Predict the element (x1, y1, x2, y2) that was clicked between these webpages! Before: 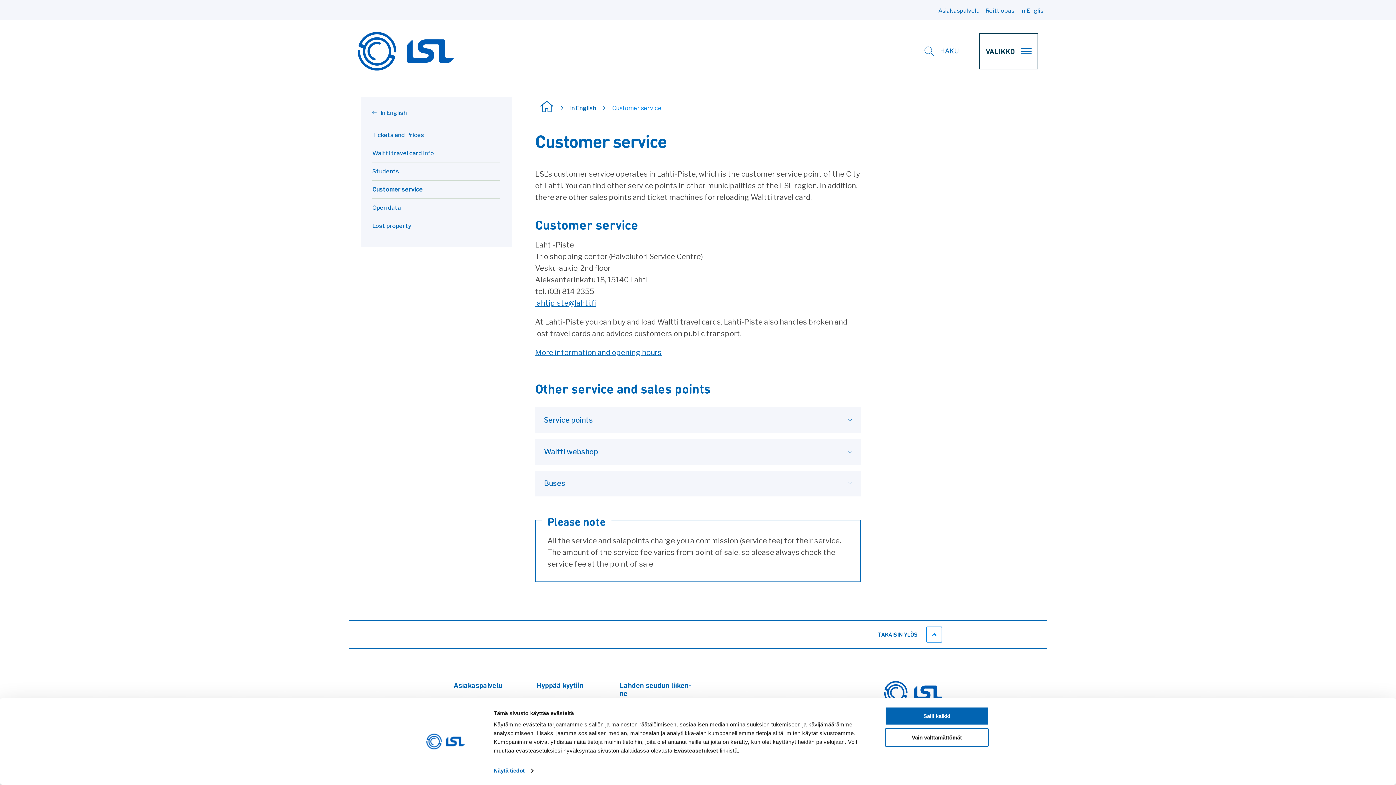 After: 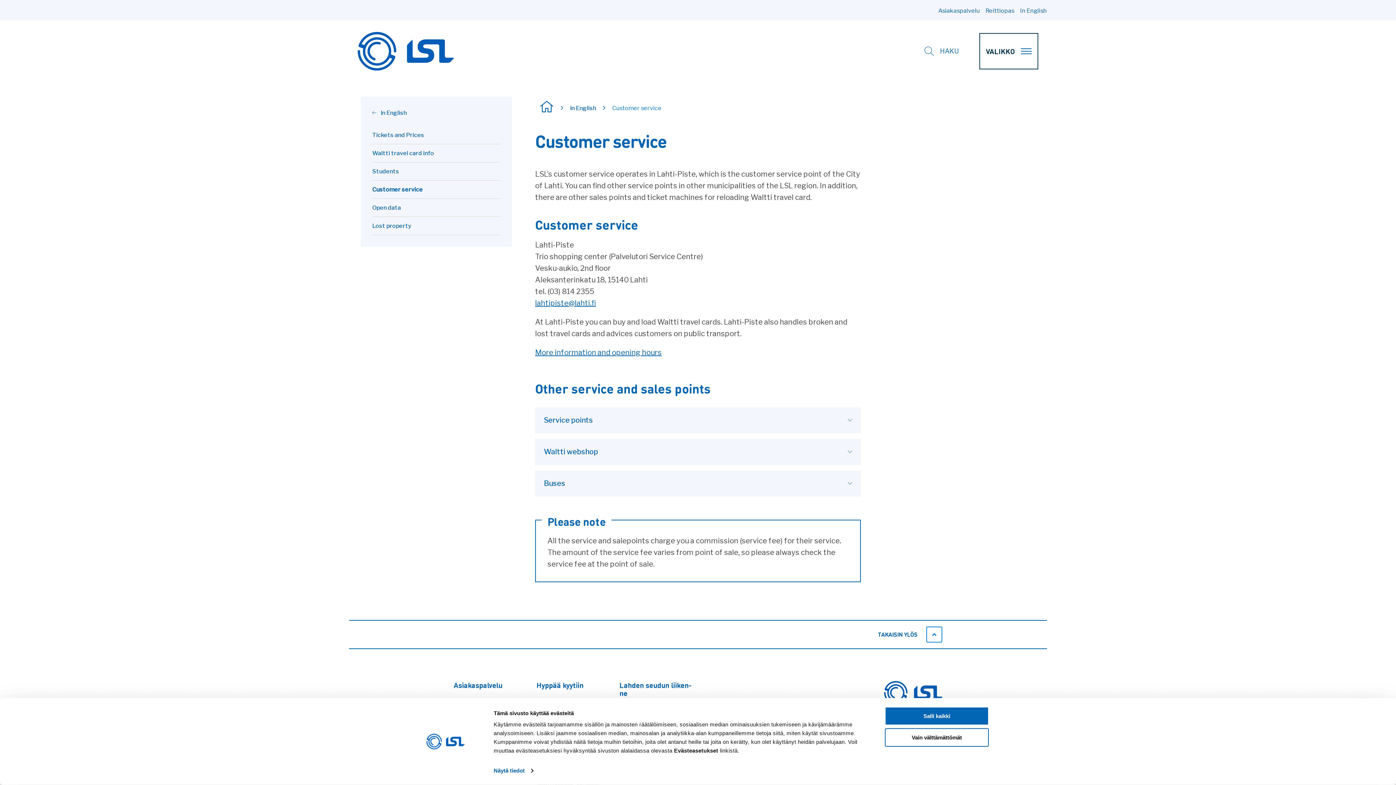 Action: bbox: (372, 180, 500, 198) label: Customer service